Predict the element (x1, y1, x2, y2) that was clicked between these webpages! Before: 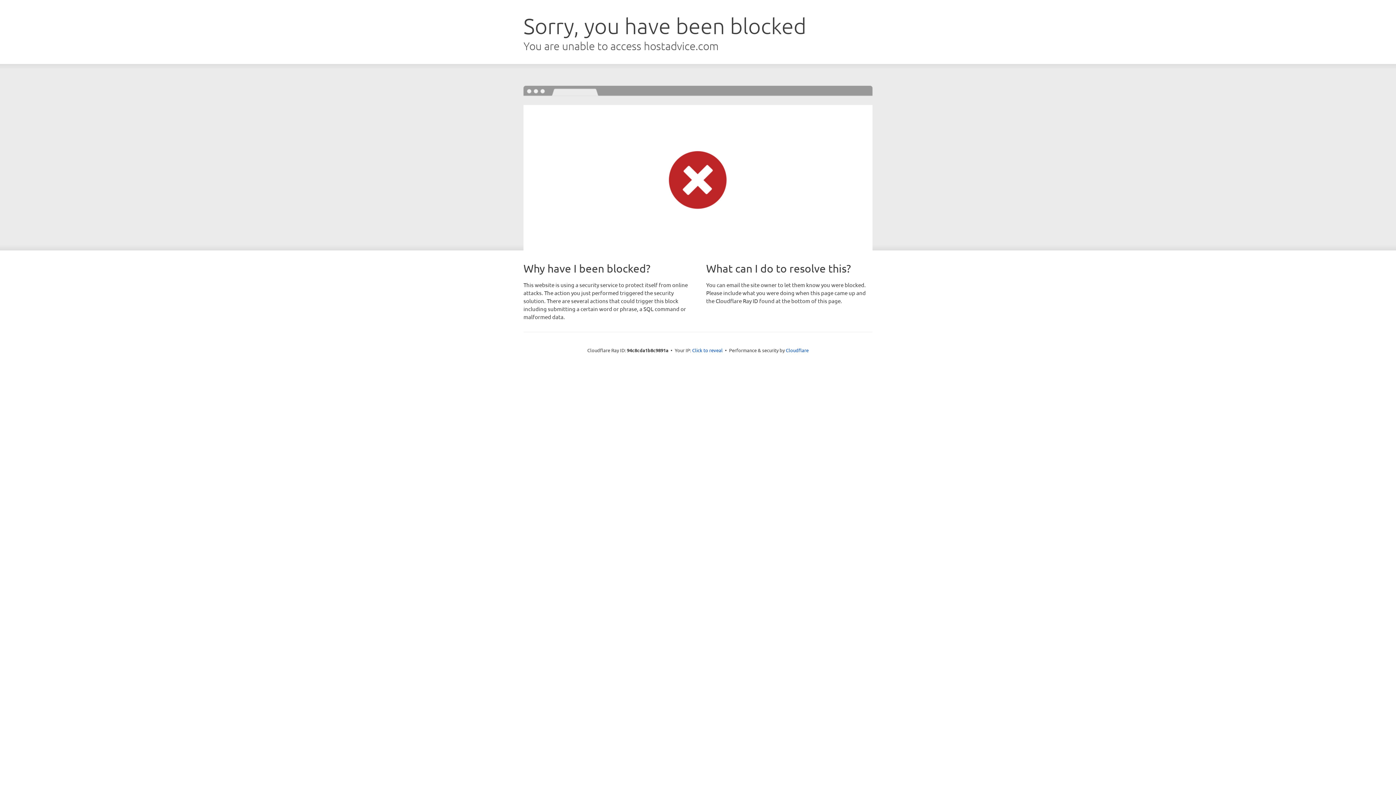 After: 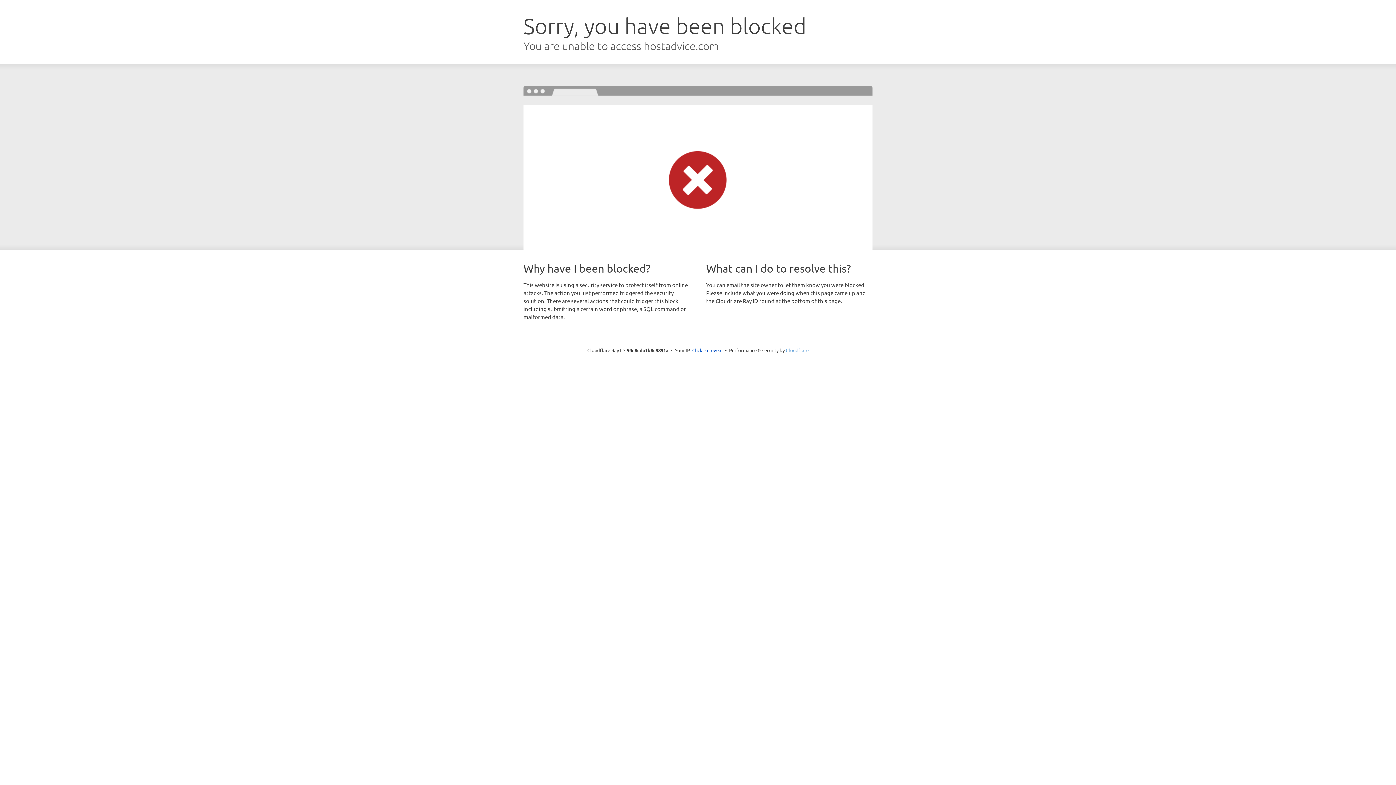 Action: bbox: (786, 347, 808, 353) label: Cloudflare